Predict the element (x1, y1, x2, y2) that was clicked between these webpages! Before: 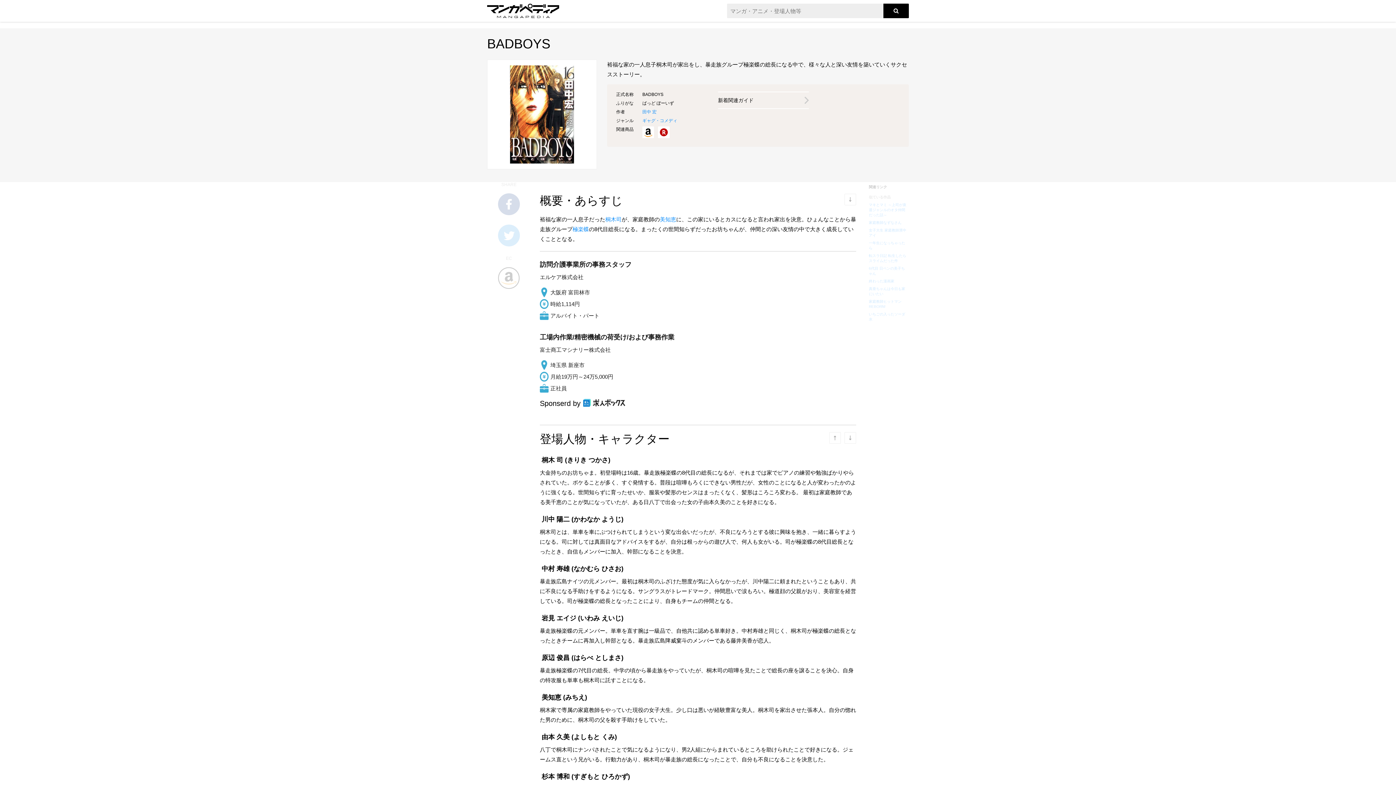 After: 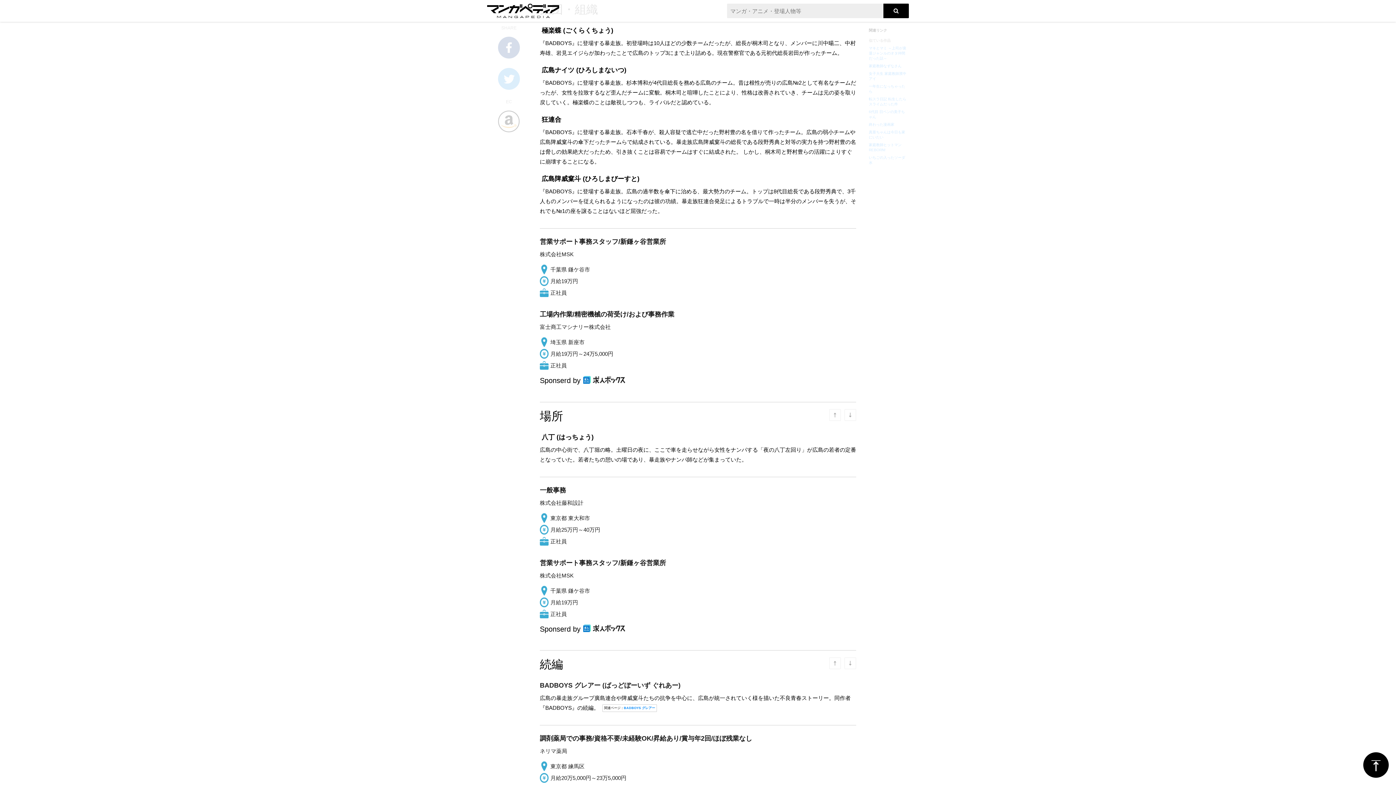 Action: label: 極楽蝶 bbox: (572, 226, 589, 232)